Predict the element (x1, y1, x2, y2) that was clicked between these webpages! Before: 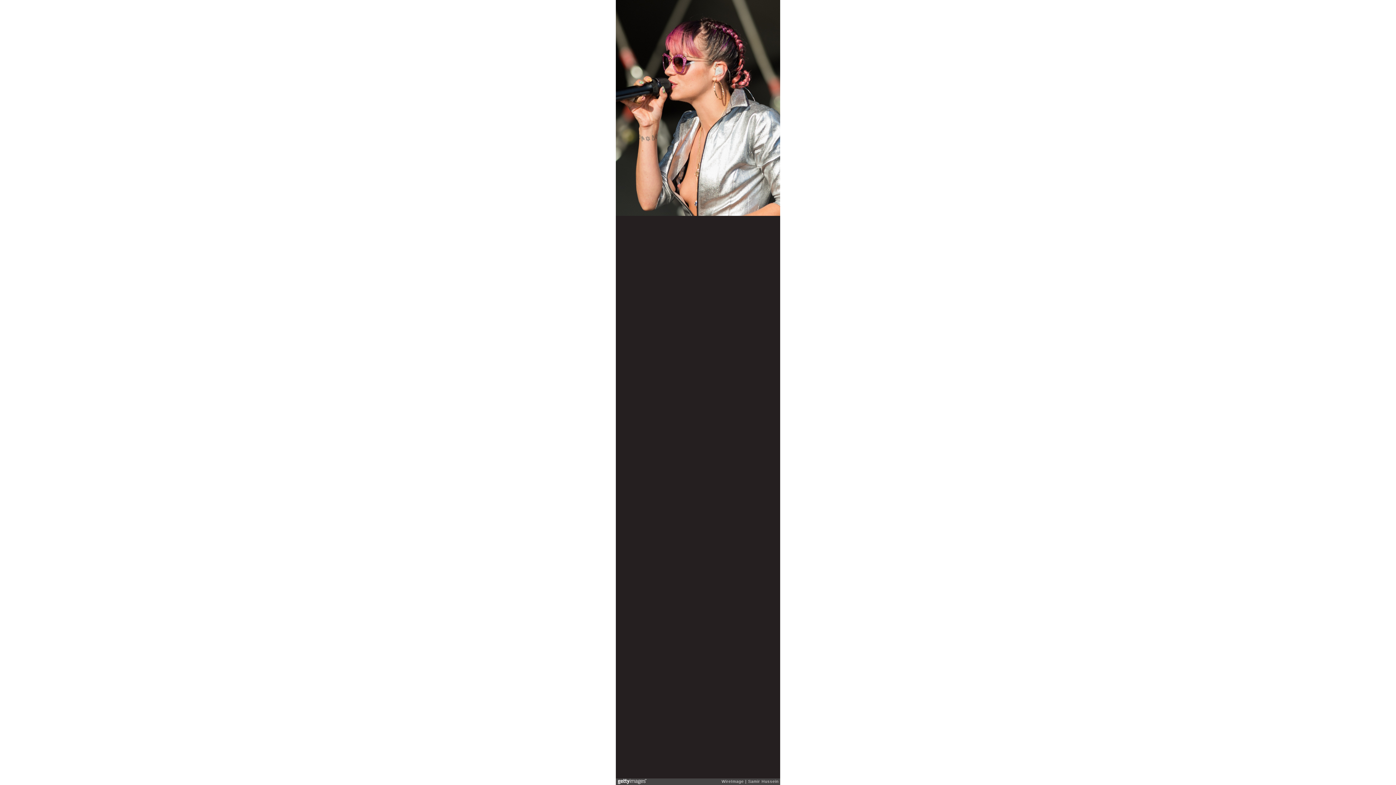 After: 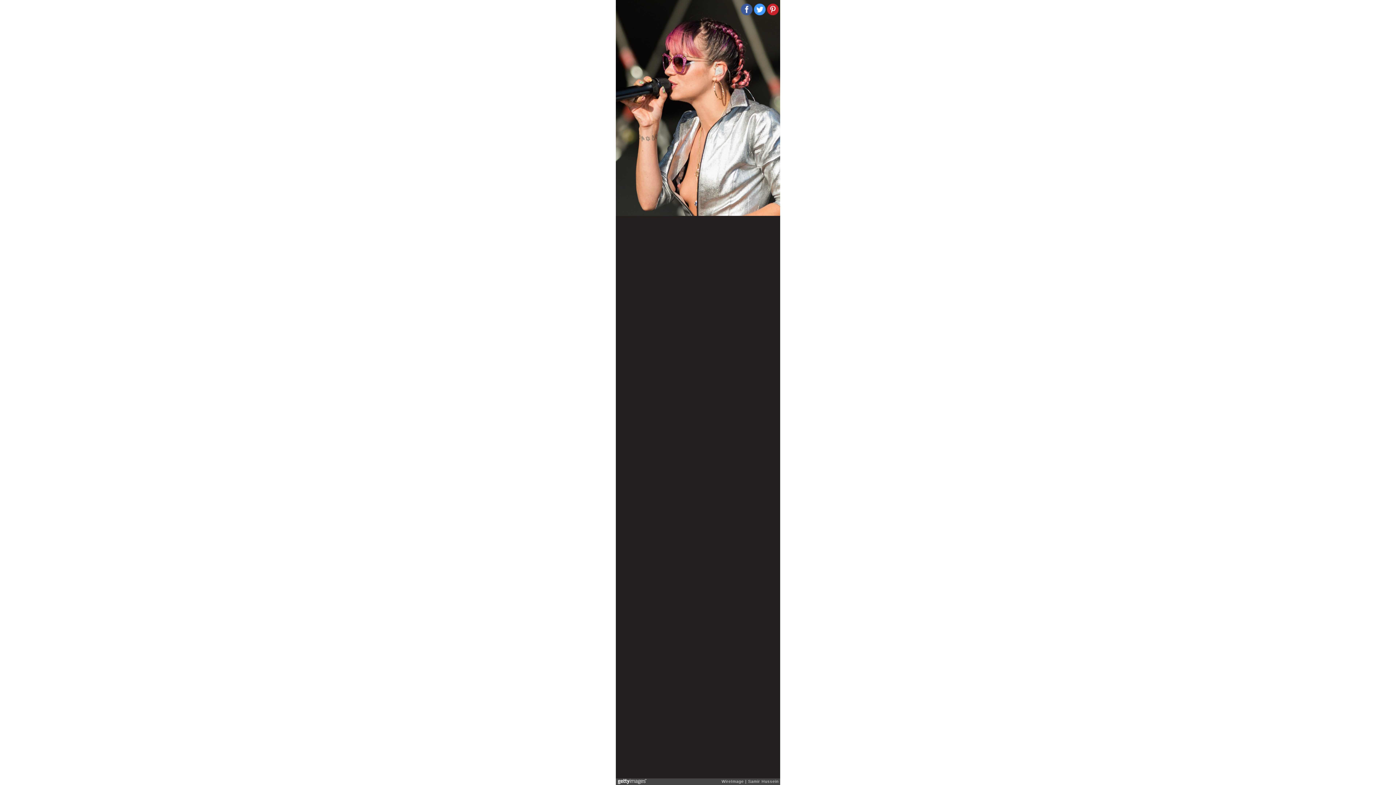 Action: bbox: (754, 3, 765, 15)